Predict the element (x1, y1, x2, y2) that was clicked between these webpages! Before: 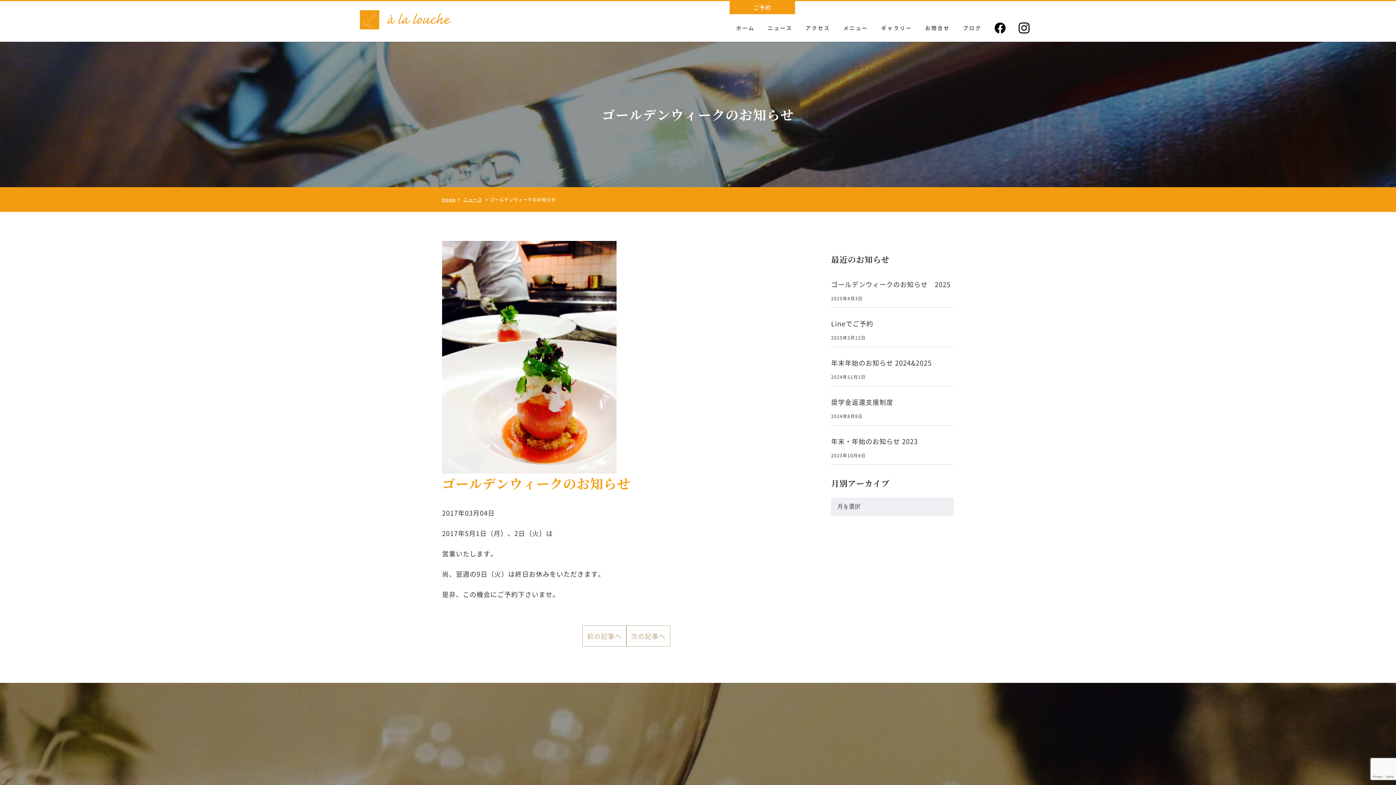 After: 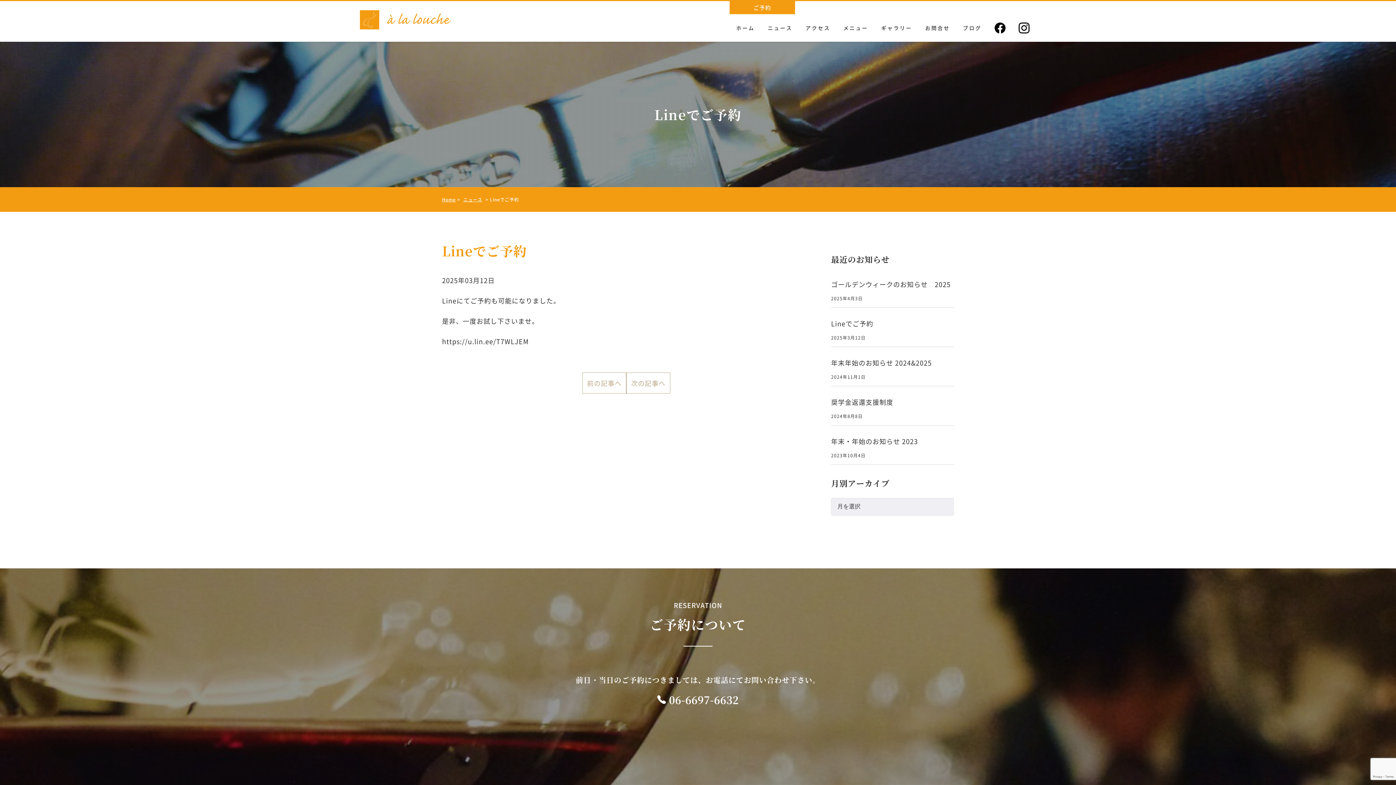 Action: label: Lineでご予約 bbox: (831, 317, 954, 330)